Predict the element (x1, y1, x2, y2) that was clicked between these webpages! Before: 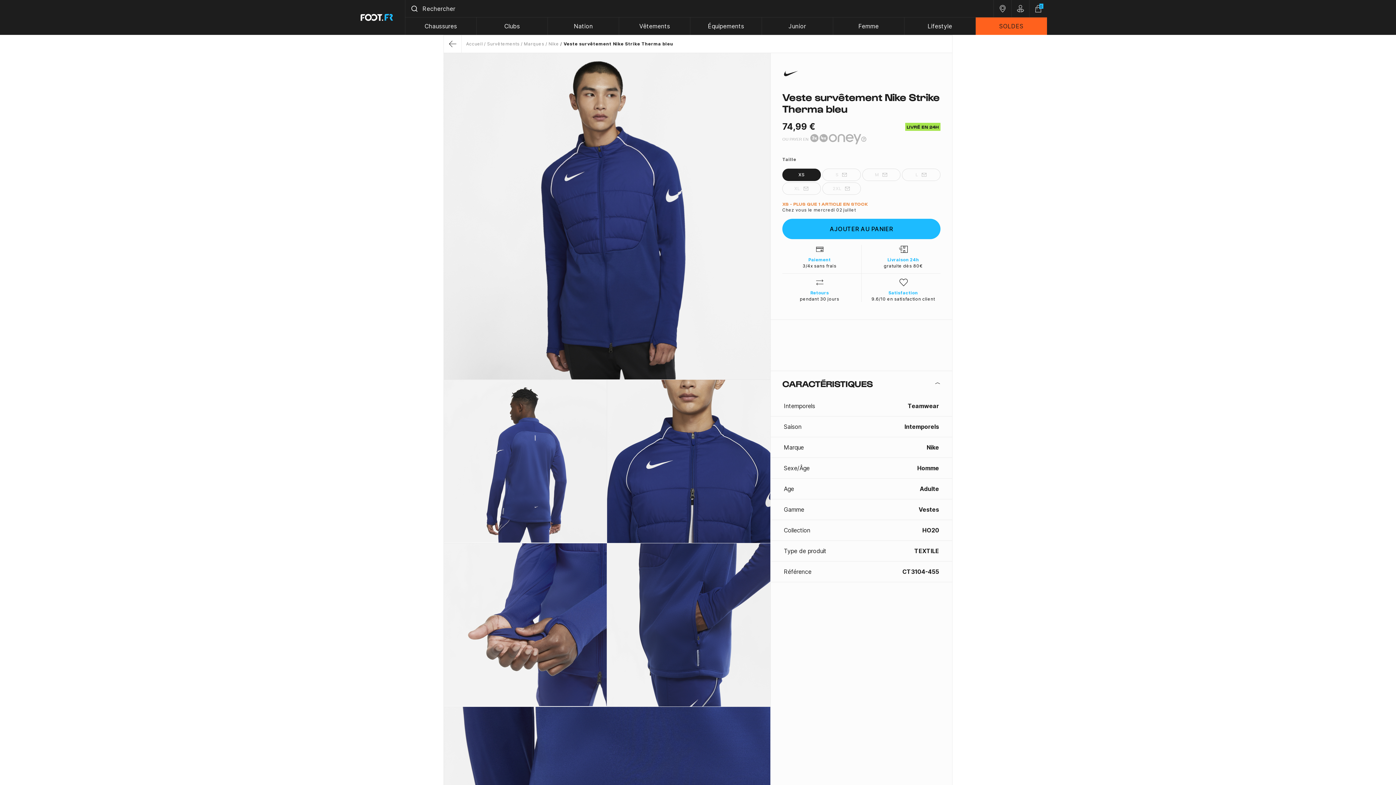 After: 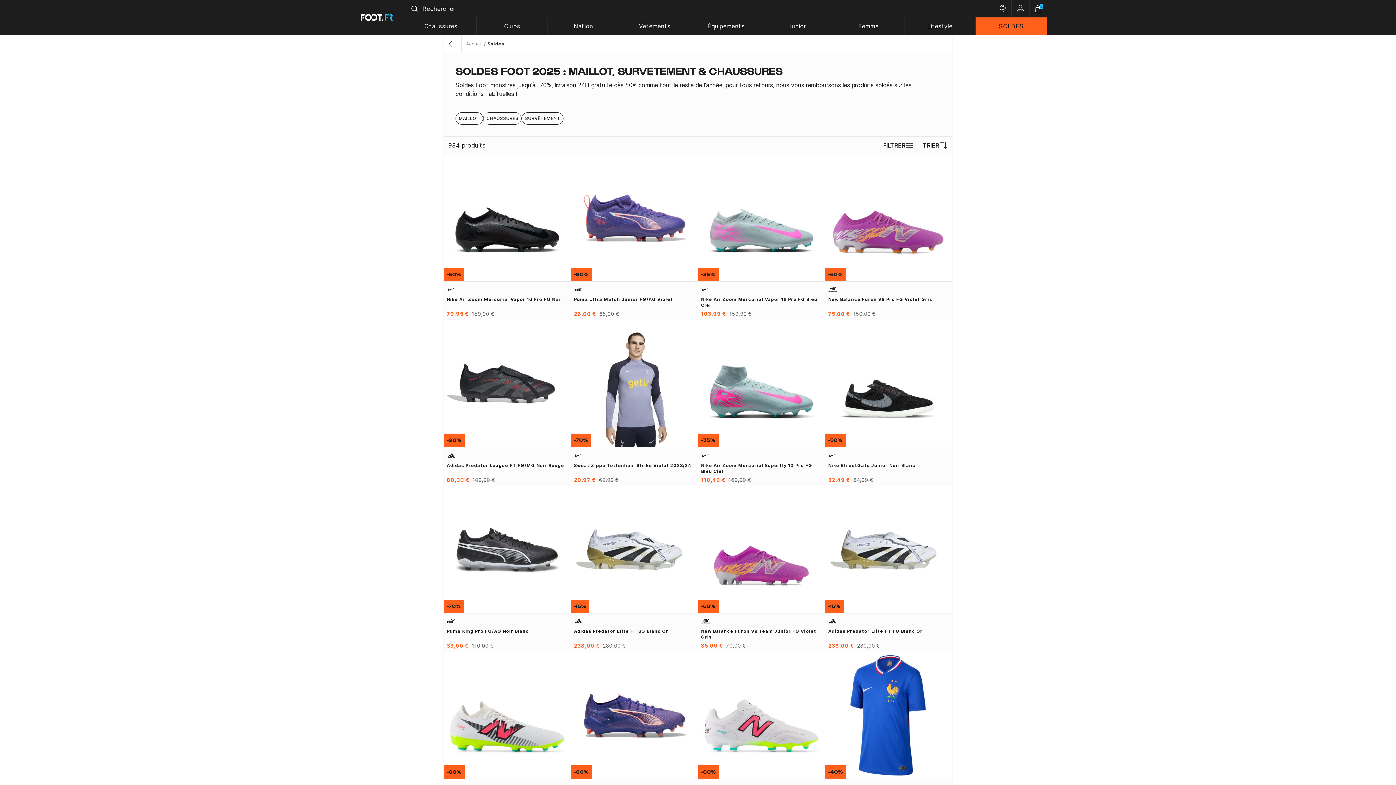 Action: label: SOLDES bbox: (975, 17, 1047, 34)